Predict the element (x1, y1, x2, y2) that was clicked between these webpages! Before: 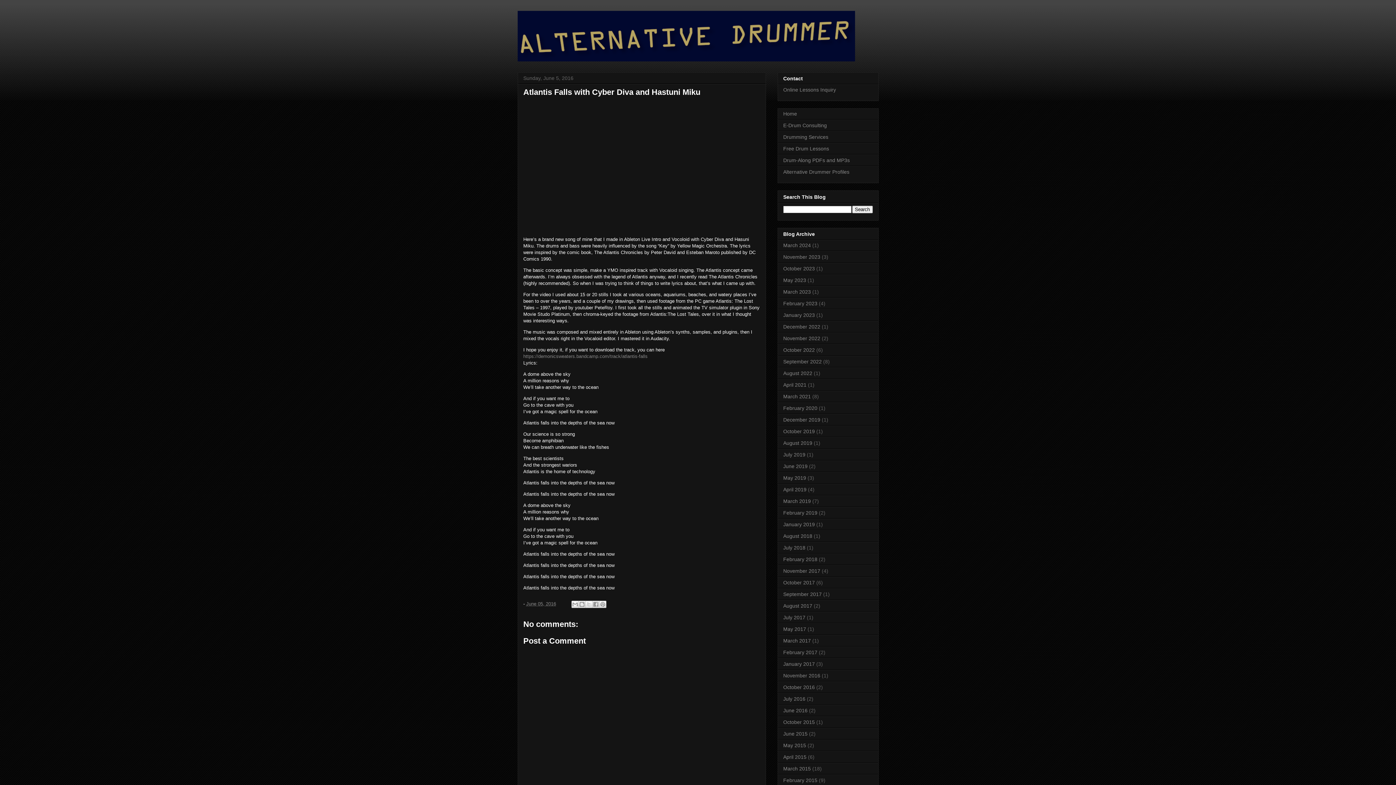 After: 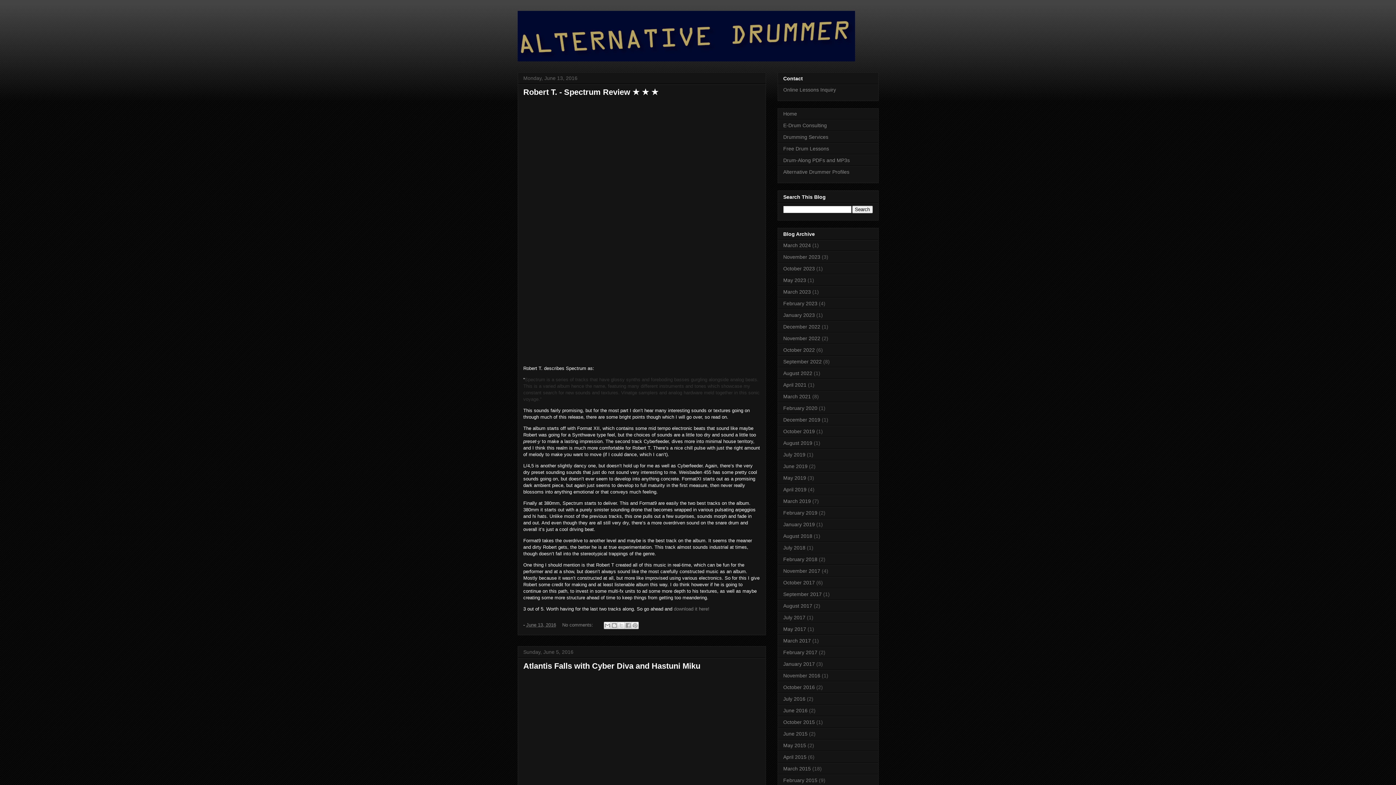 Action: bbox: (783, 708, 807, 713) label: June 2016